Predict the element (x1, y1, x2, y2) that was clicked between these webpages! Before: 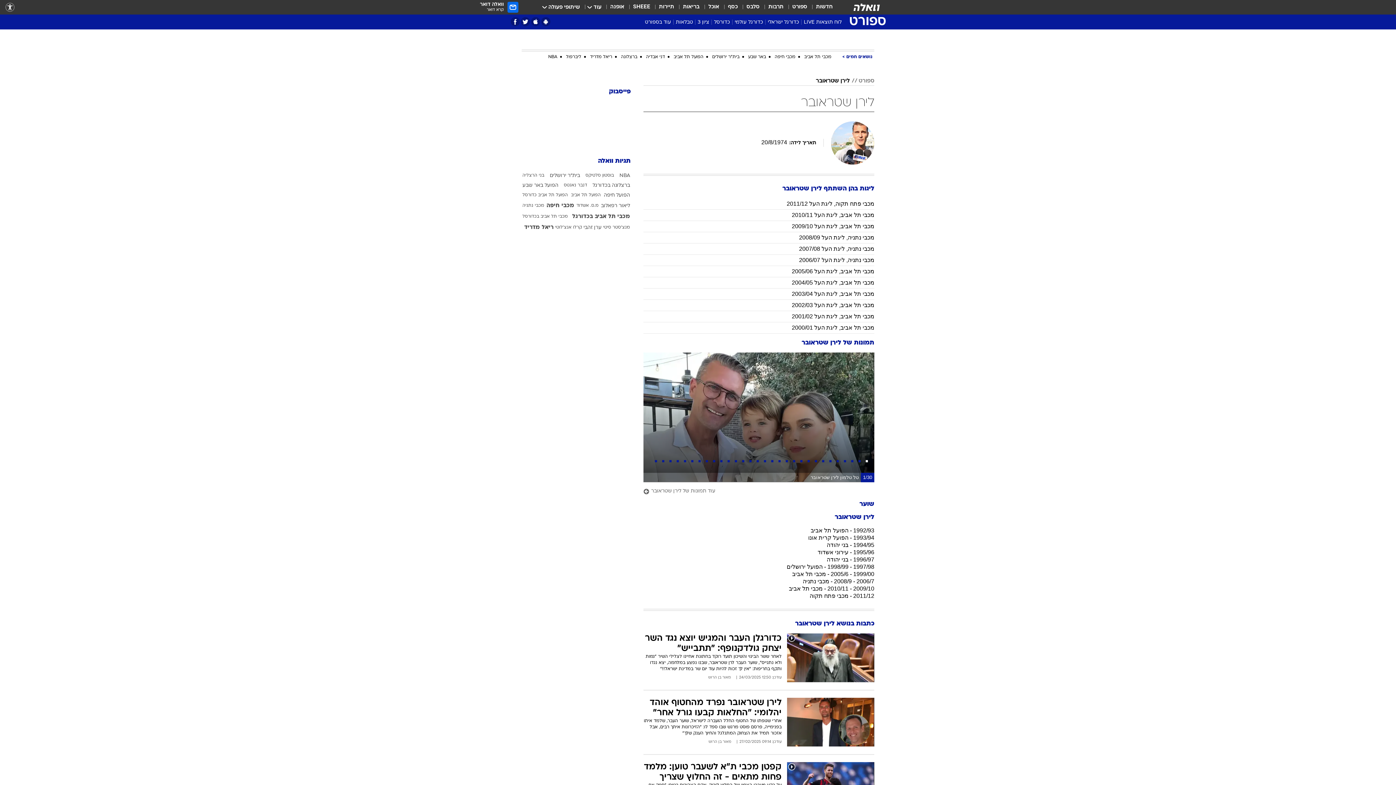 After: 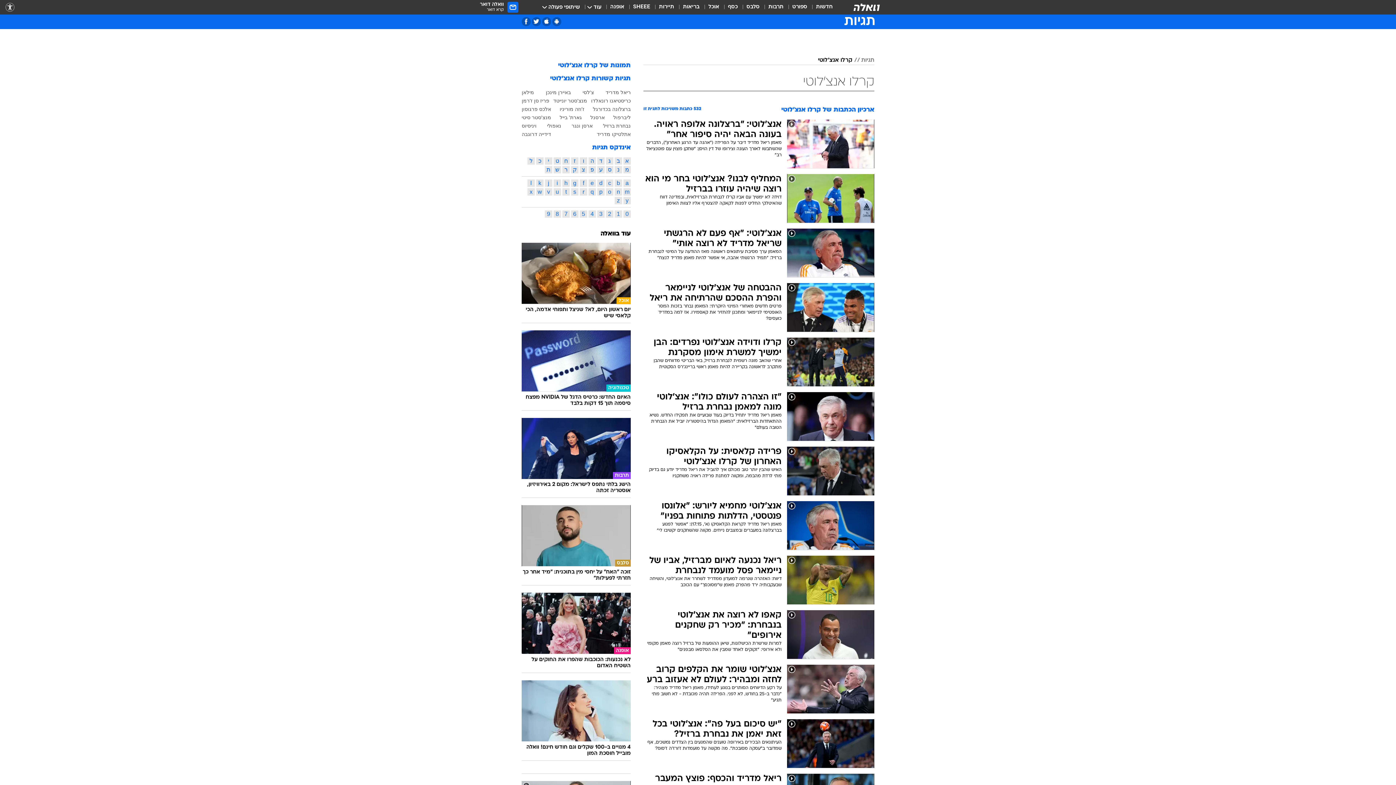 Action: bbox: (555, 225, 582, 229) label: קרלו אנצ'לוטי